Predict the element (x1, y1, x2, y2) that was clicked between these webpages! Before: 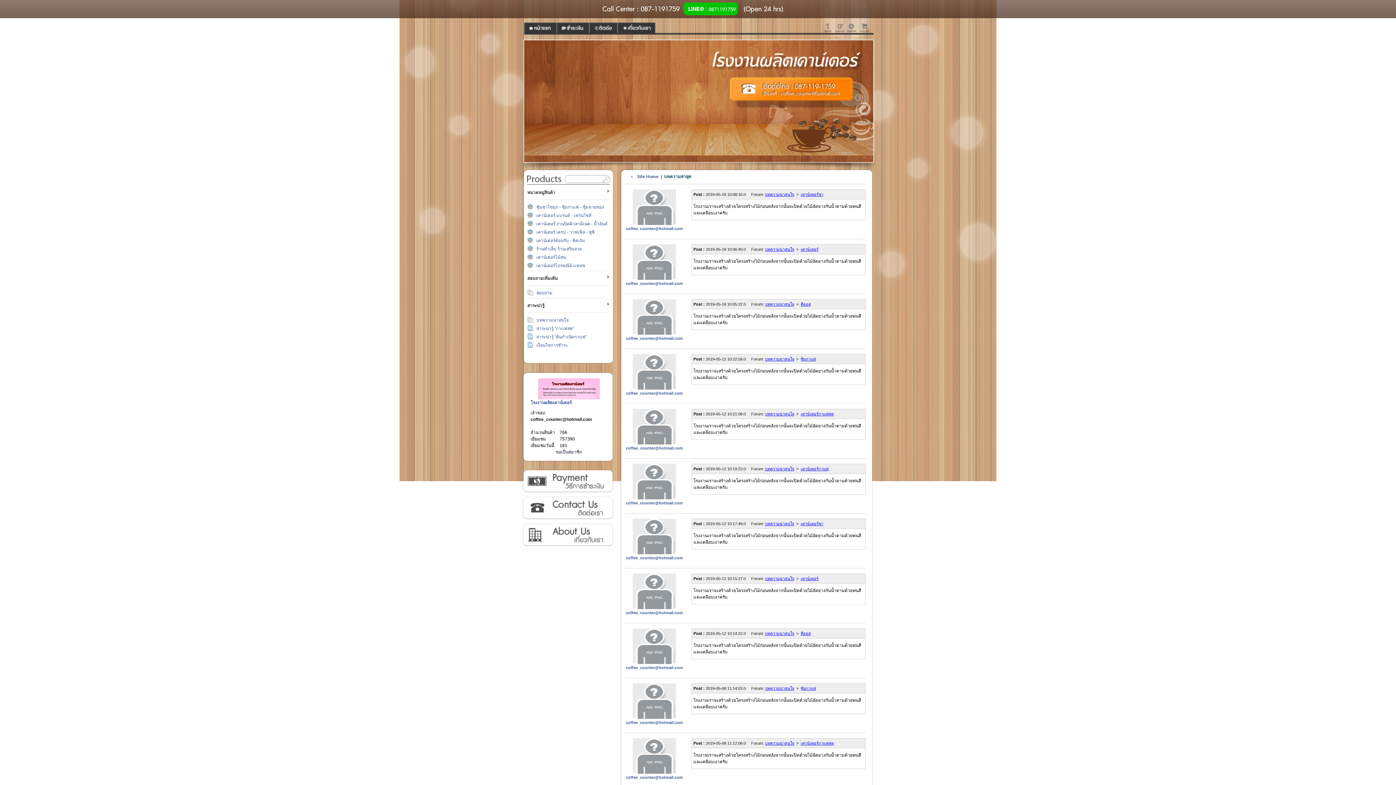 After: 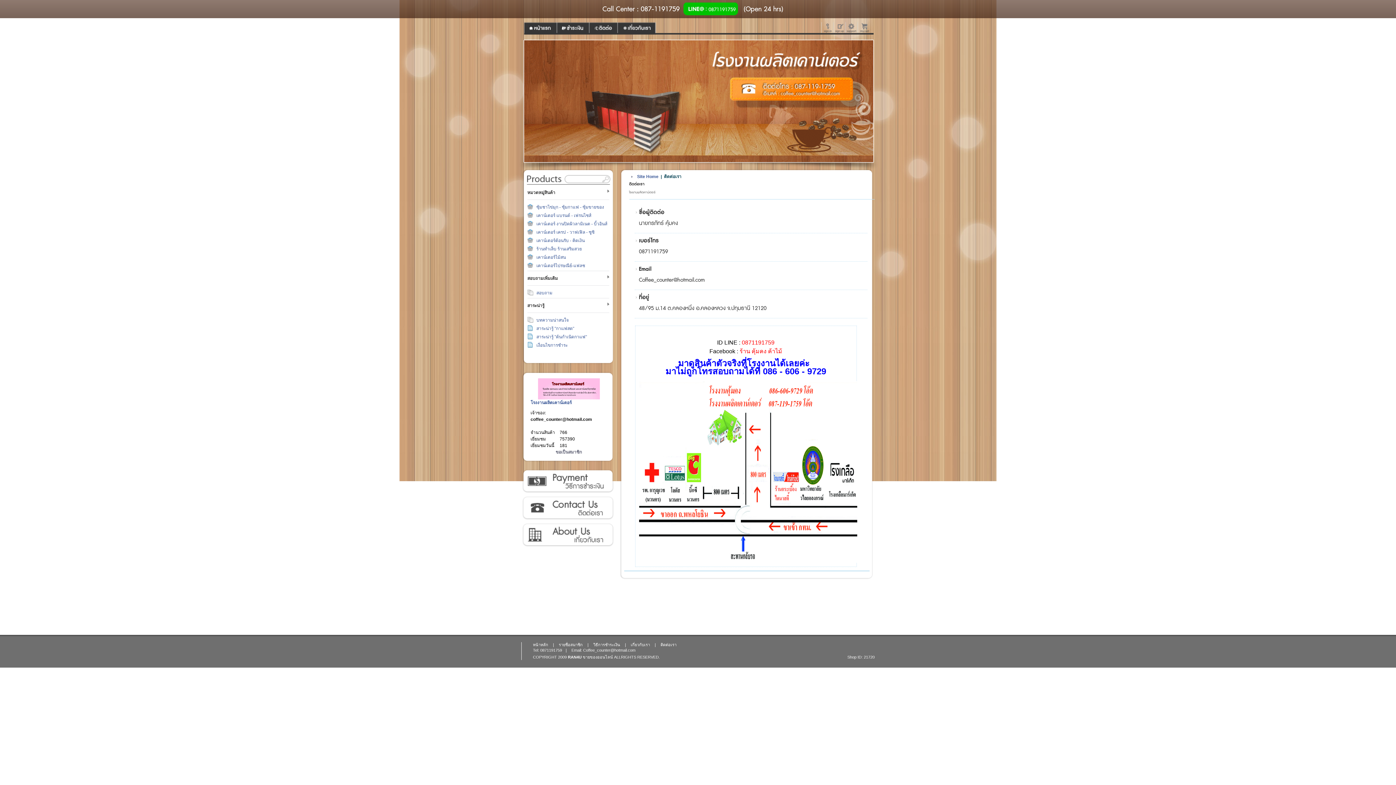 Action: bbox: (521, 496, 613, 520) label: ติดต่อเรา